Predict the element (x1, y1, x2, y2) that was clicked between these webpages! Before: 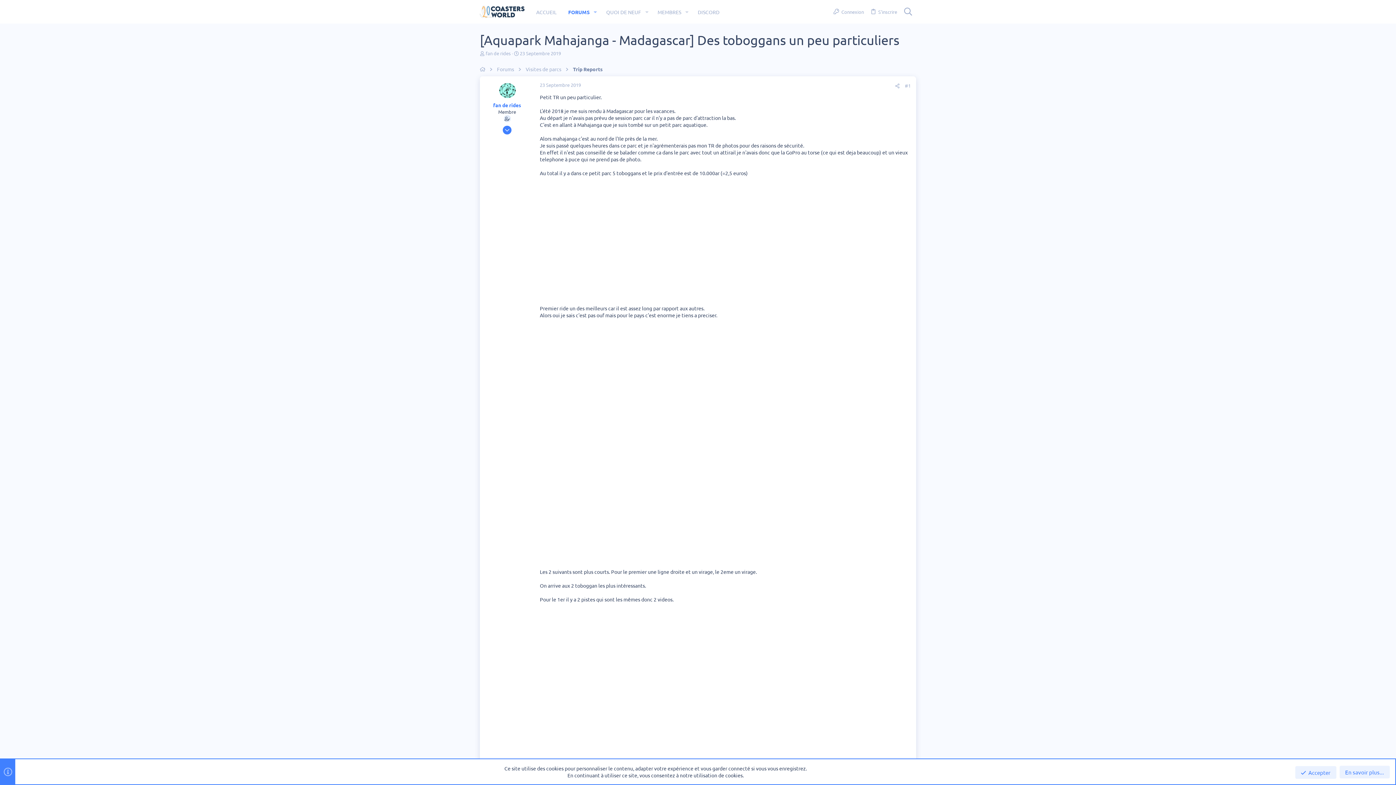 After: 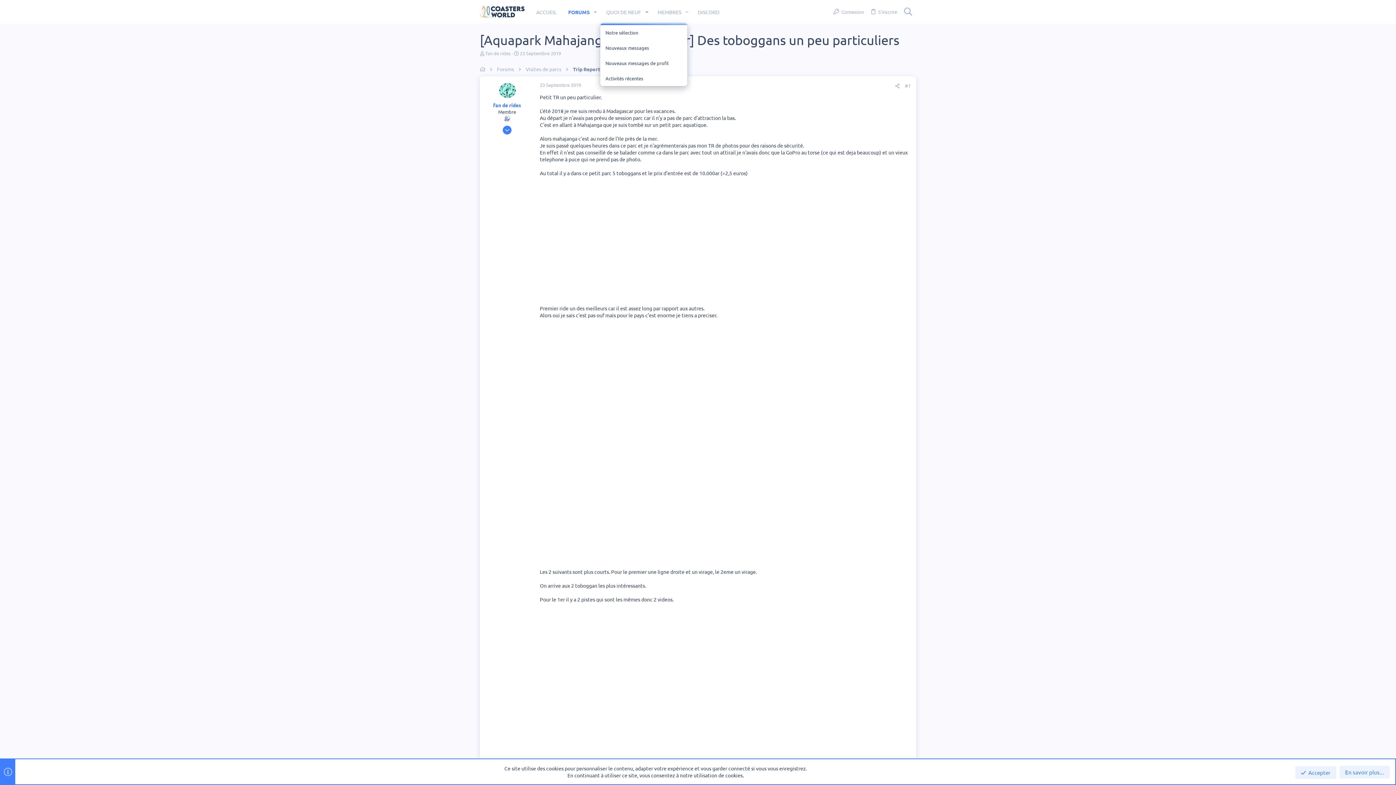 Action: label: Bascule étendue bbox: (641, 3, 651, 20)